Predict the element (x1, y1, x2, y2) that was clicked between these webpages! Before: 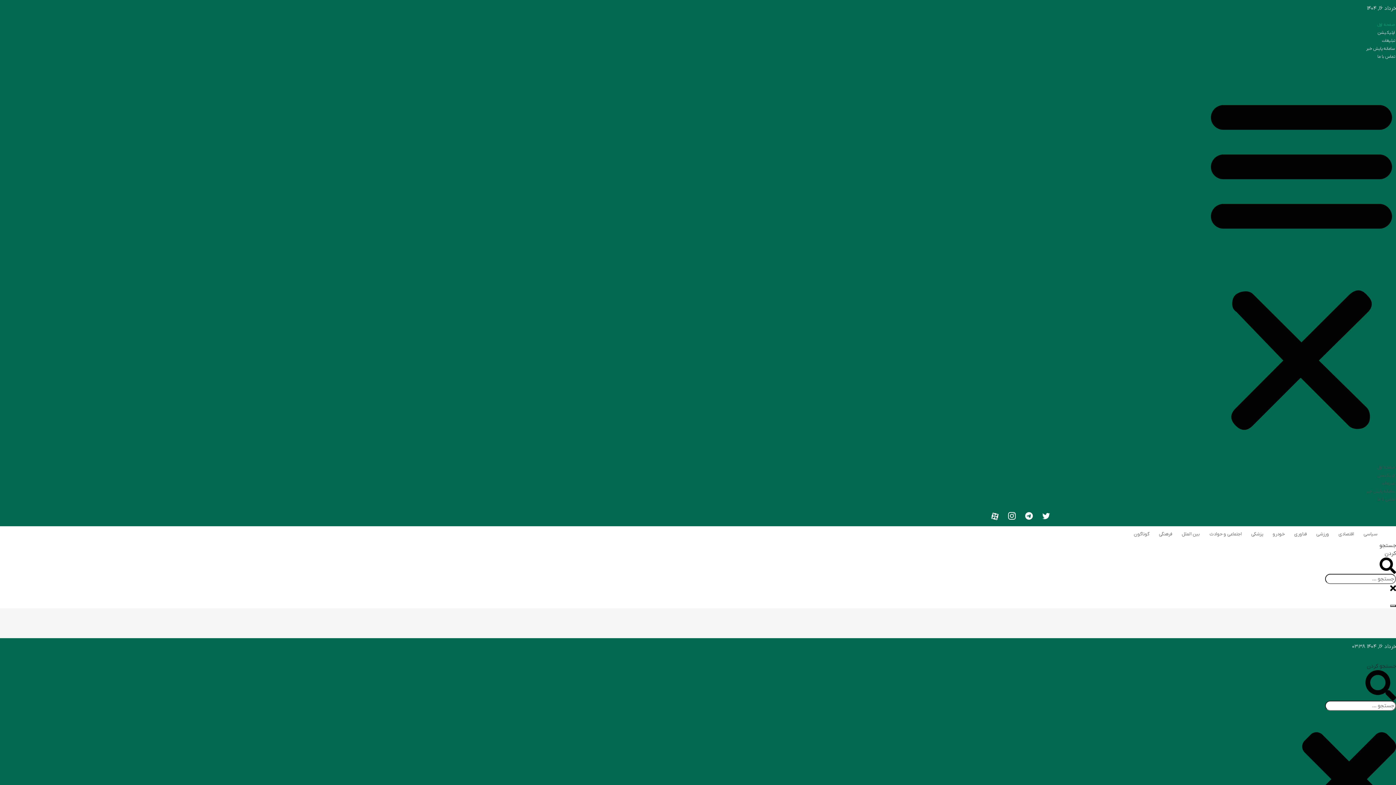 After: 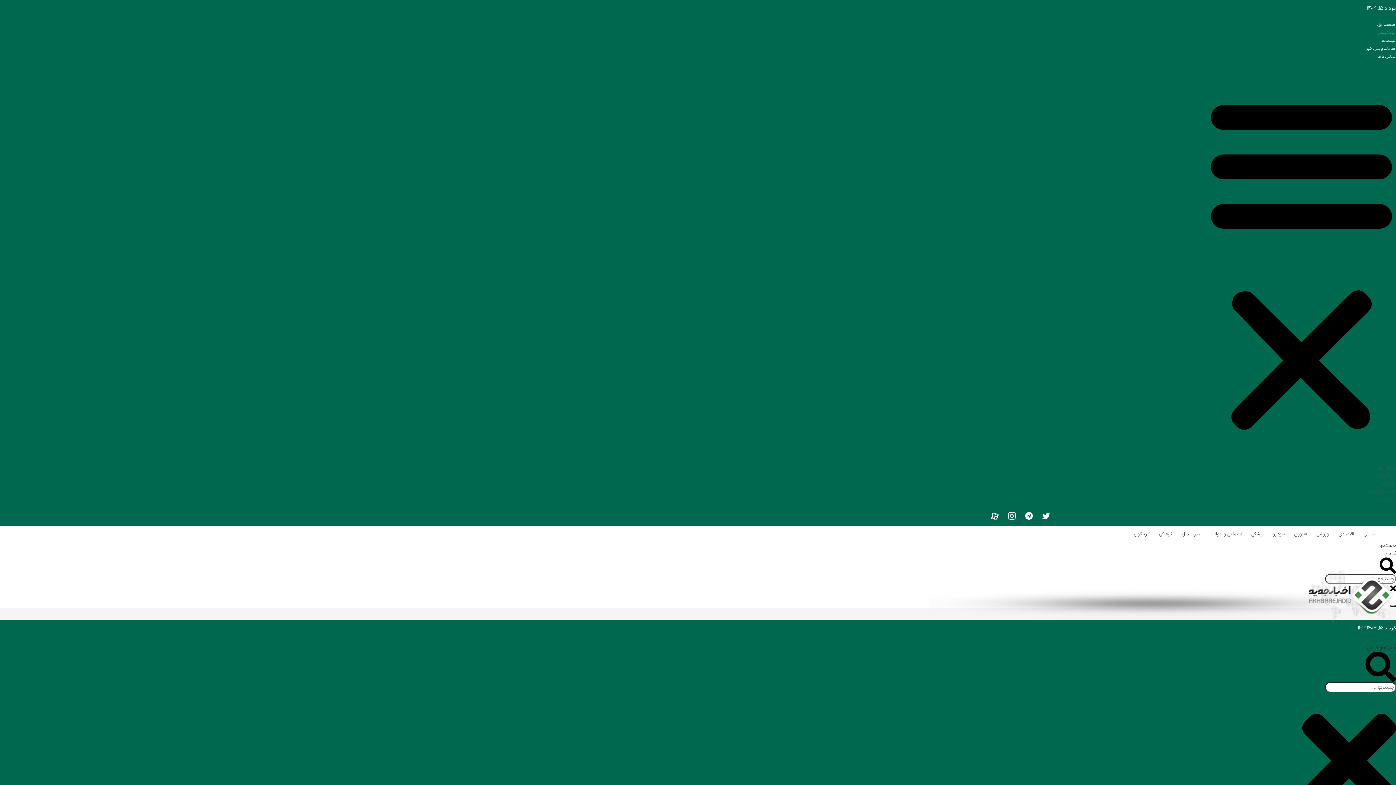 Action: label: اپلیکیشن bbox: (1377, 29, 1395, 35)